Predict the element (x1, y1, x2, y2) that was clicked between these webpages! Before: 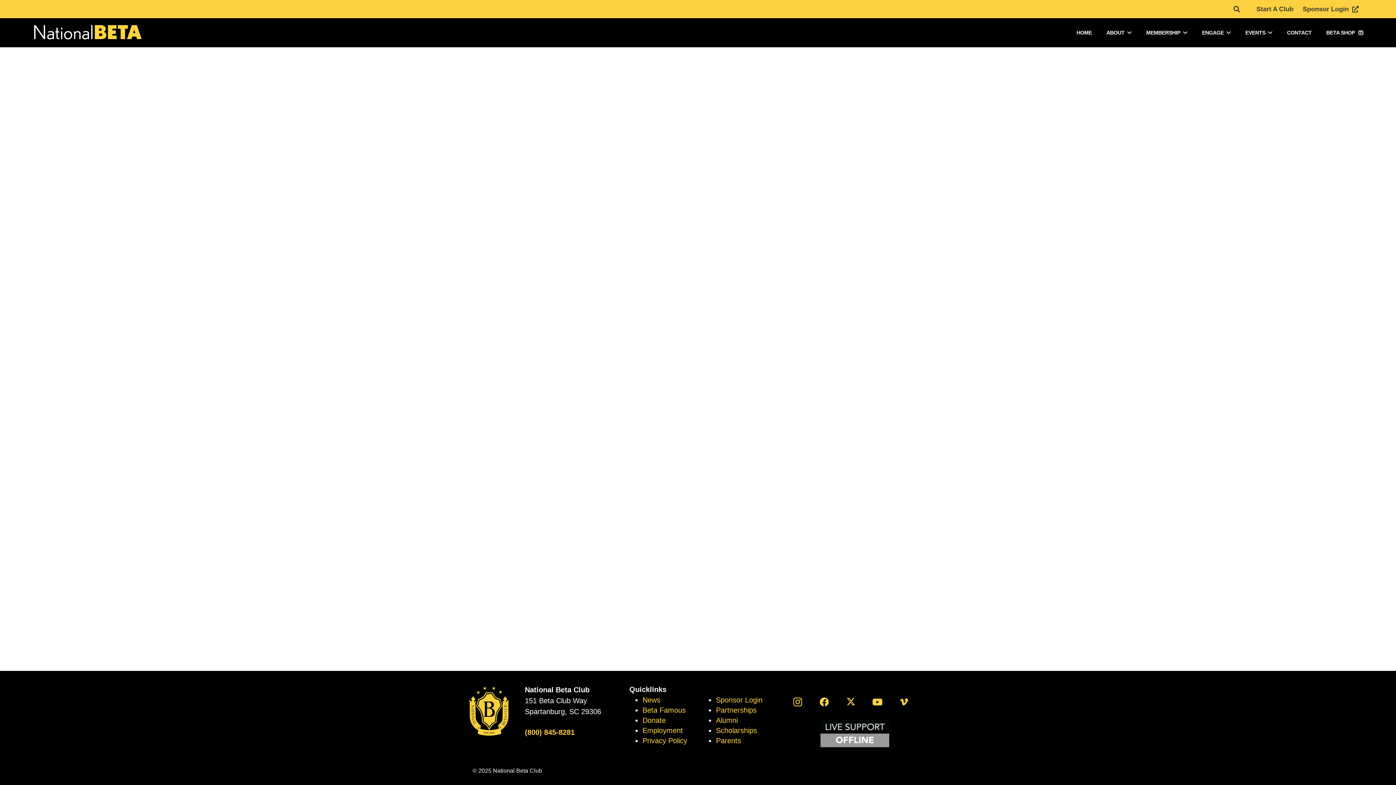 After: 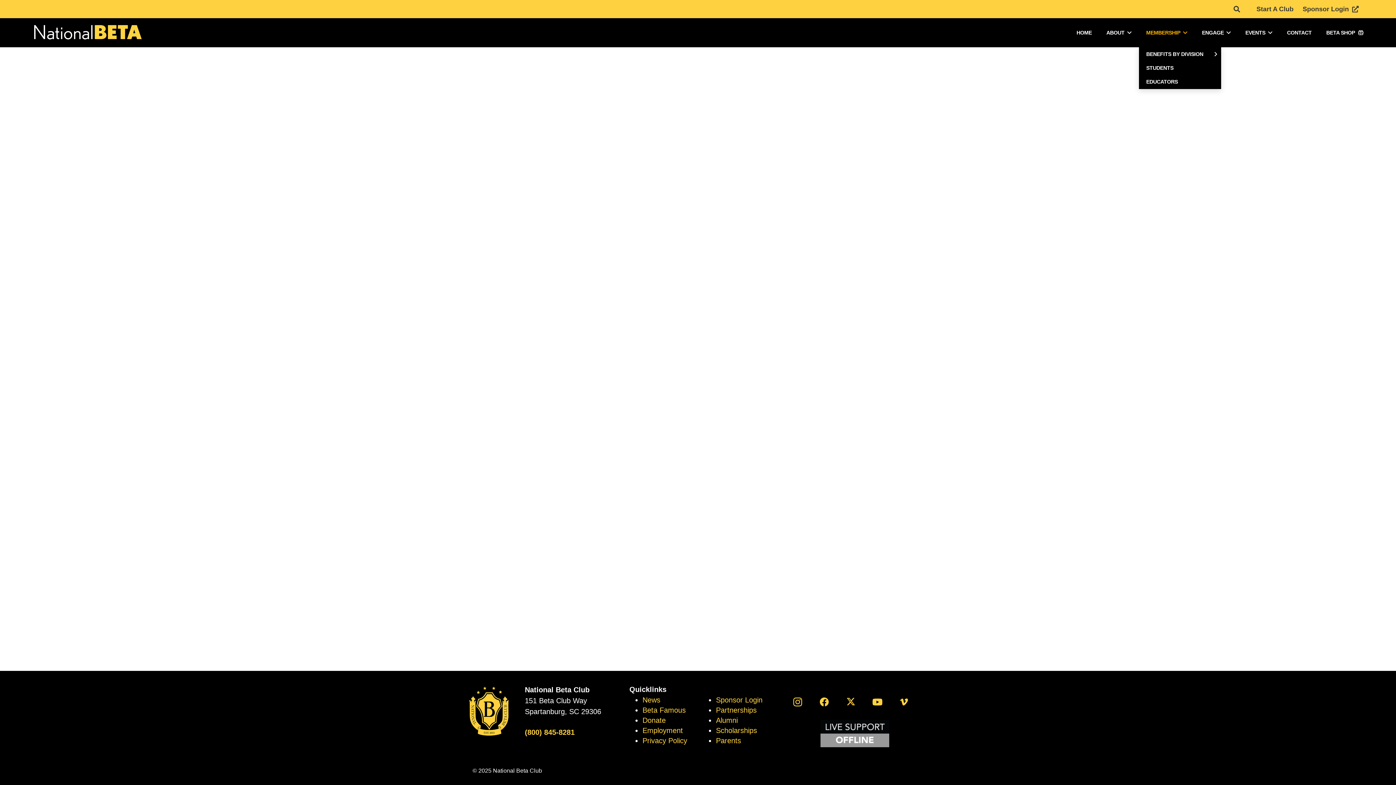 Action: label: MEMBERSHIP bbox: (1139, 18, 1195, 47)